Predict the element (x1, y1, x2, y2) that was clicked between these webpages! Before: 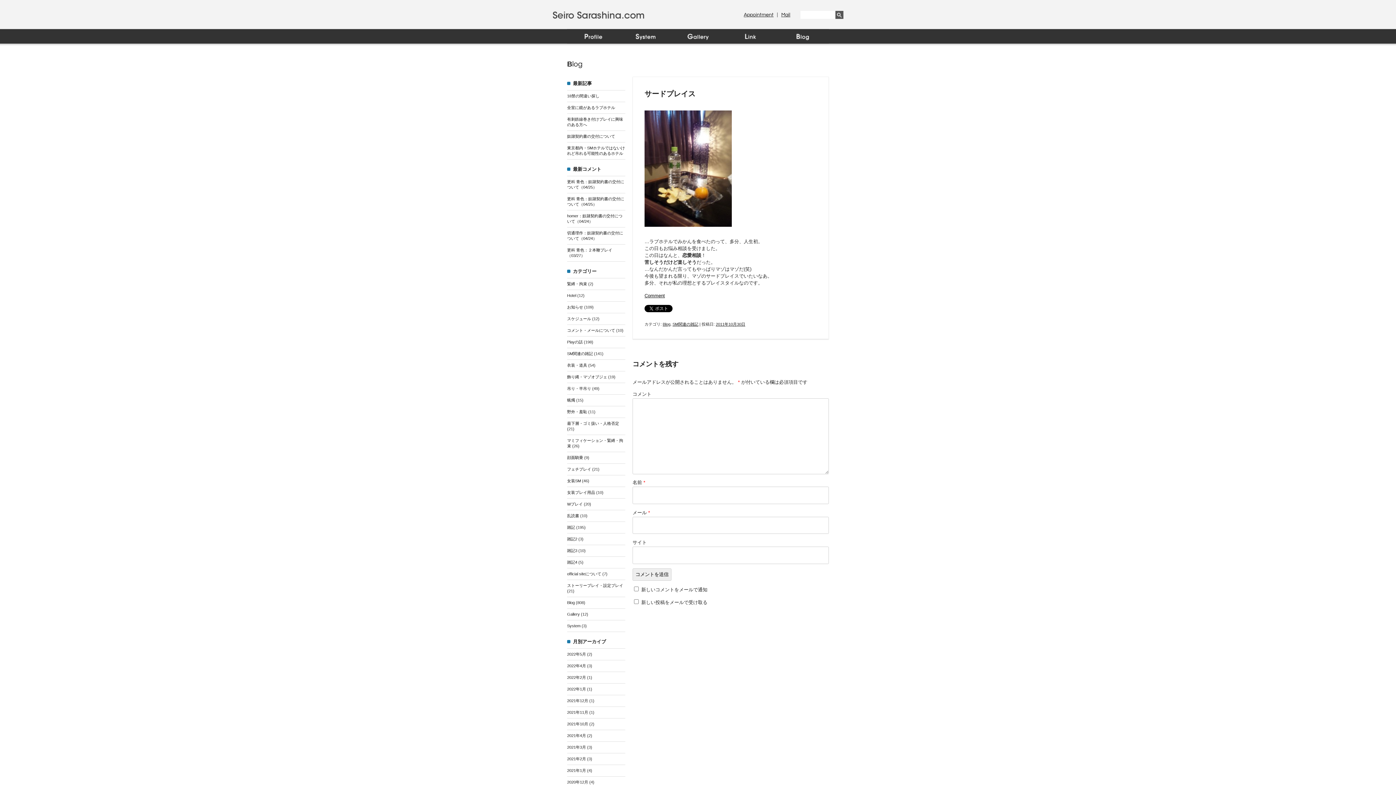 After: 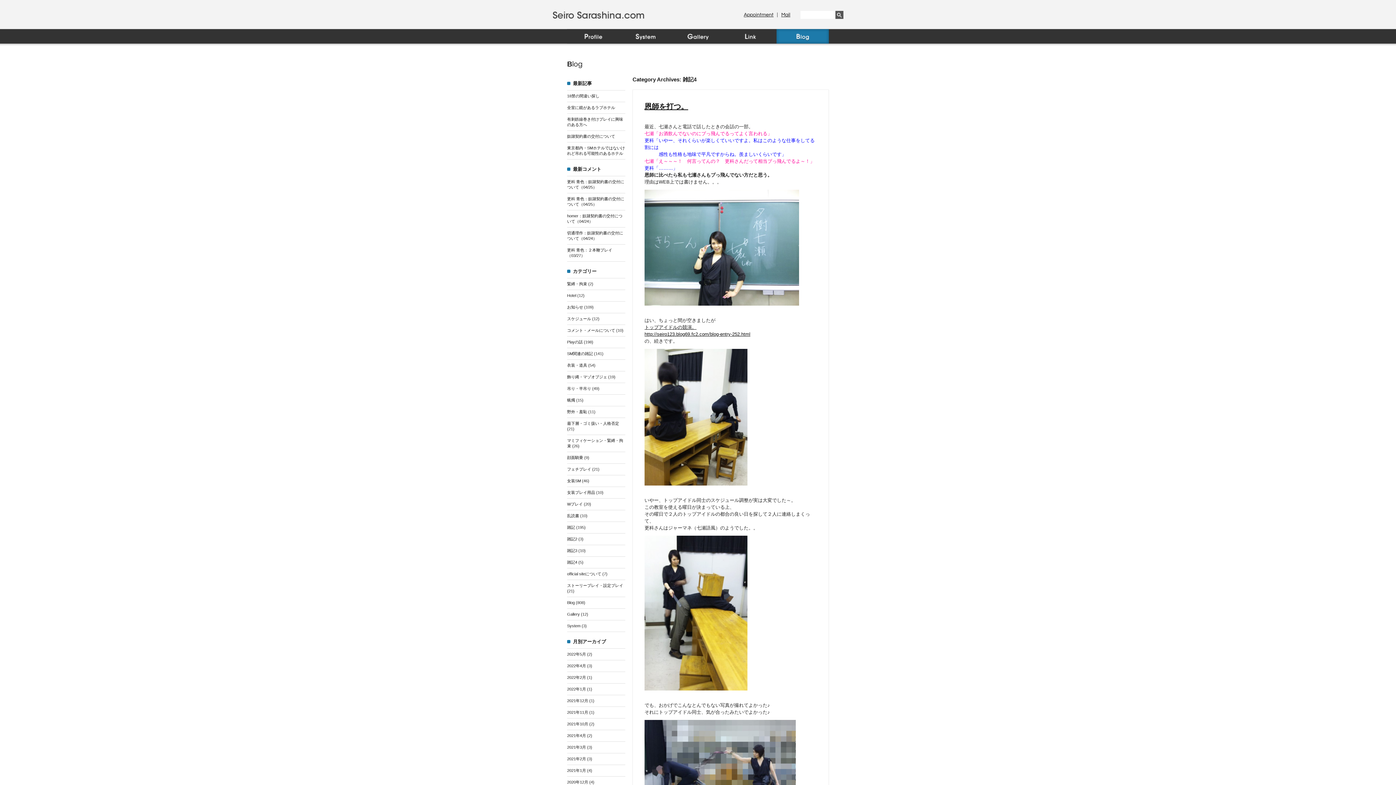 Action: bbox: (567, 560, 577, 564) label: 雑記4